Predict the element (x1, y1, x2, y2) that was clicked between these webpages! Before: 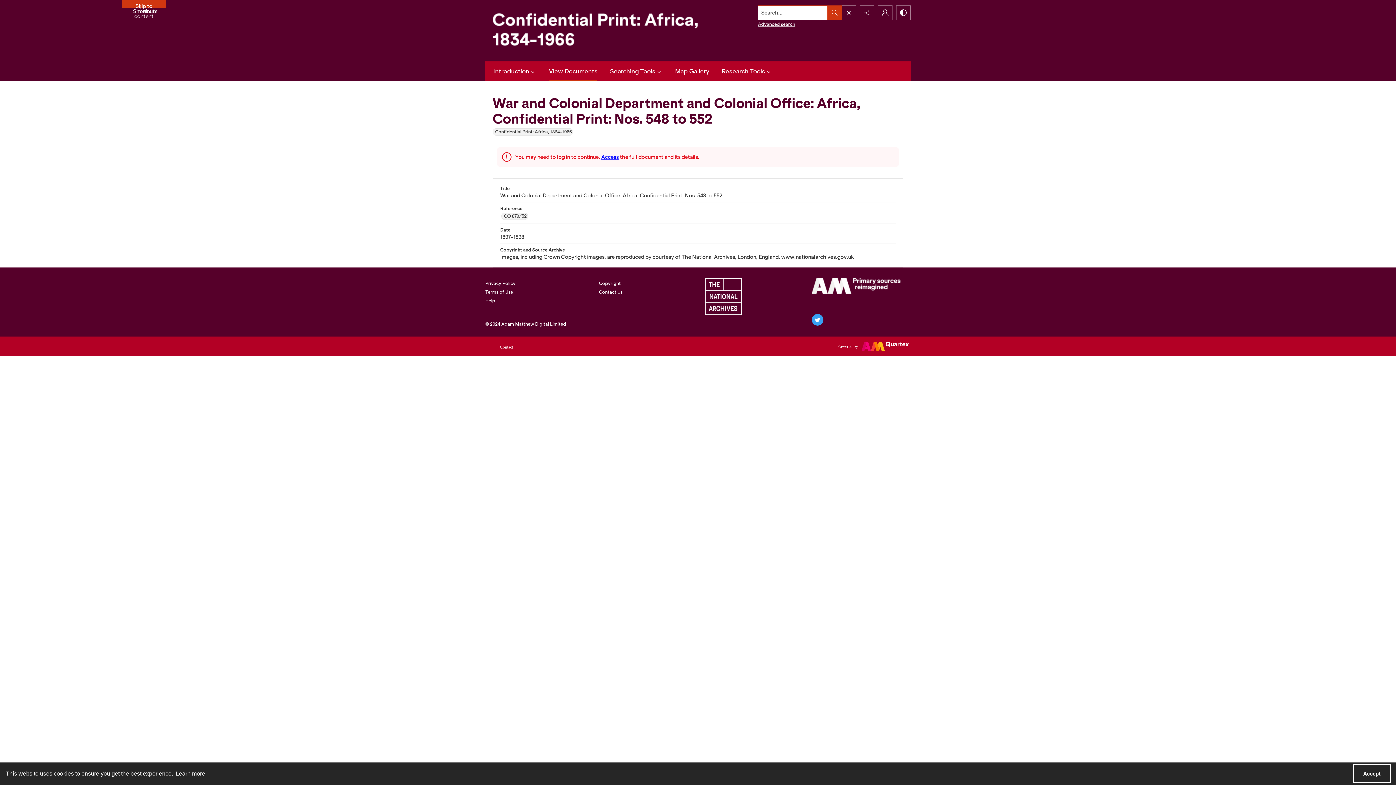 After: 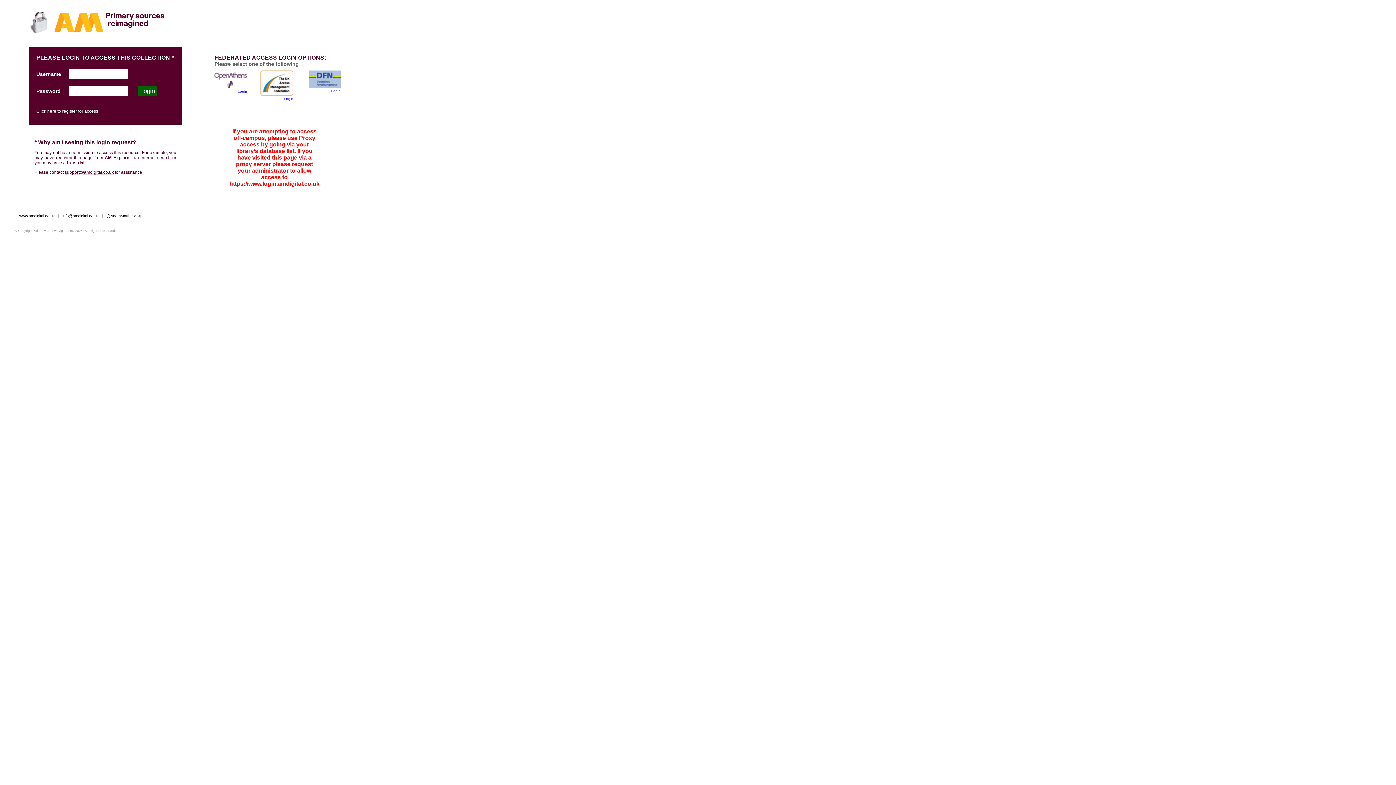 Action: label: Advanced search bbox: (758, 21, 795, 27)